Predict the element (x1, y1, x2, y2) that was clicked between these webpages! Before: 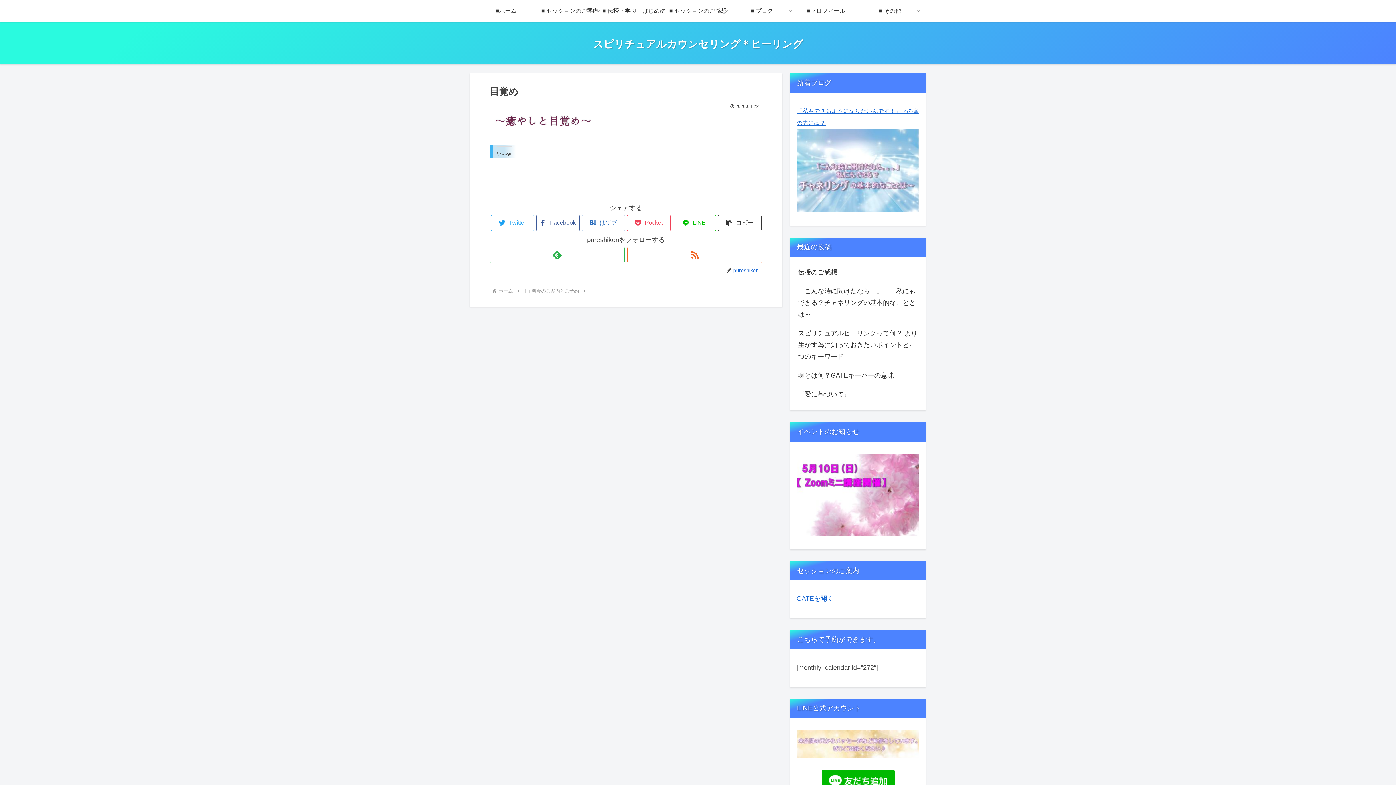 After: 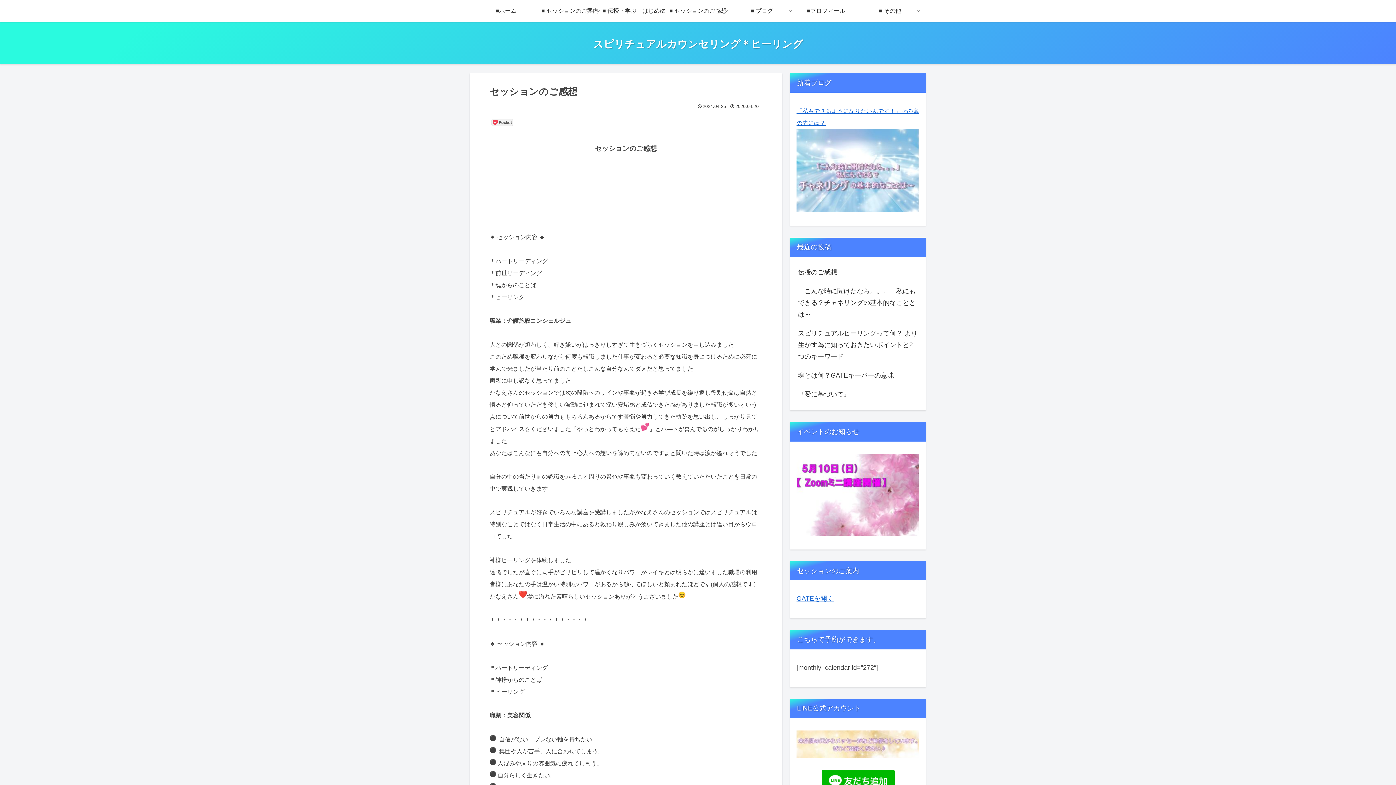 Action: bbox: (666, 0, 730, 21) label: ■ セッションのご感想